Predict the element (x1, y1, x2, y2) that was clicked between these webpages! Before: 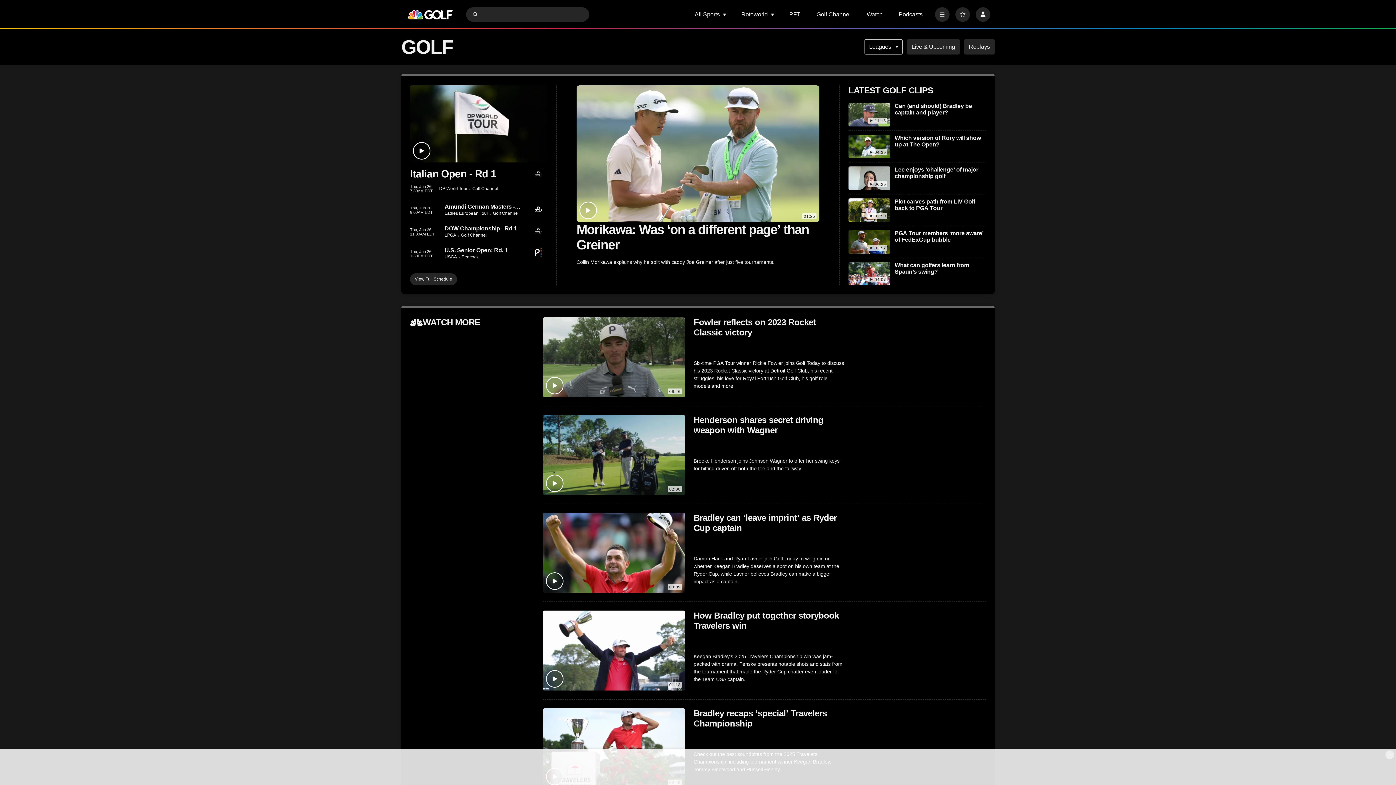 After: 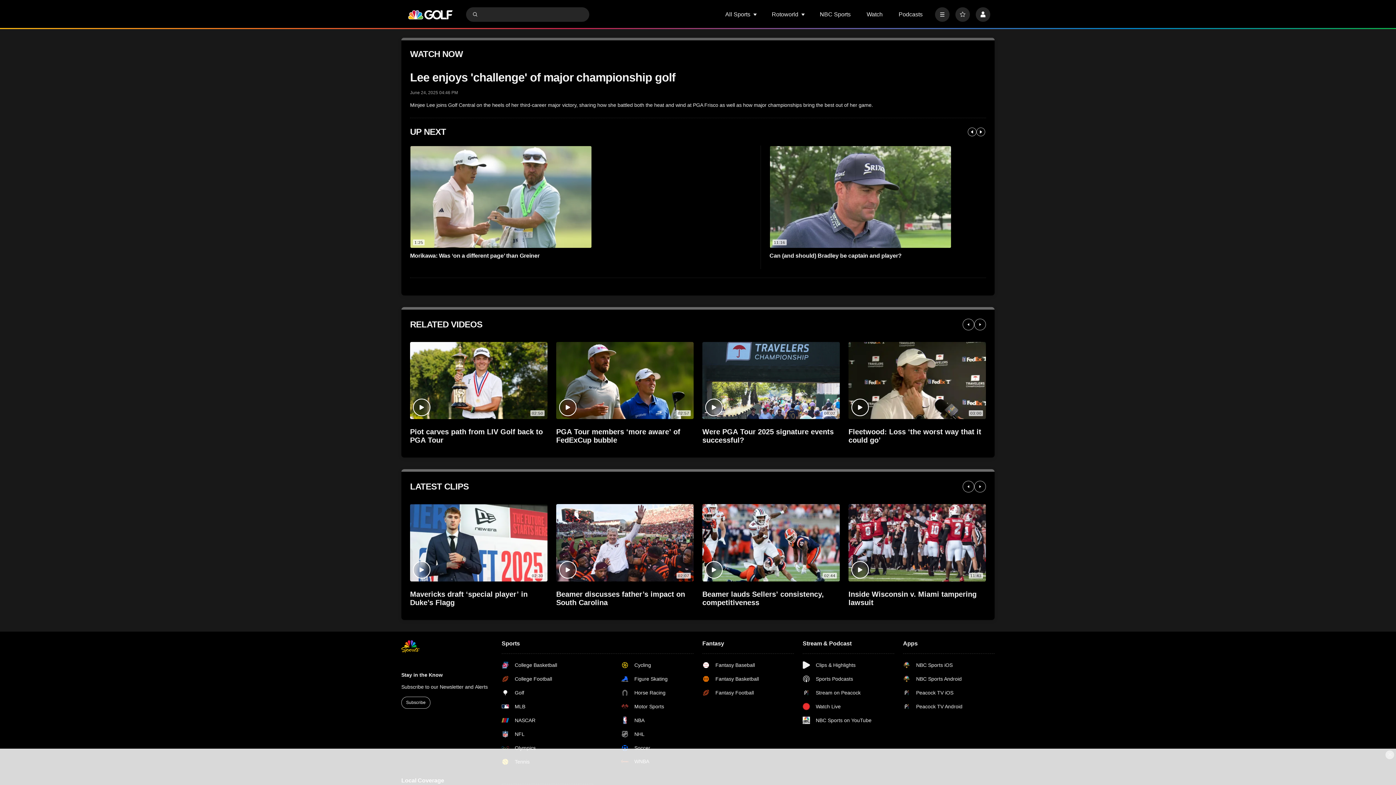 Action: bbox: (848, 166, 890, 190) label: Lee enjoys ‘challenge’ of major championship golf